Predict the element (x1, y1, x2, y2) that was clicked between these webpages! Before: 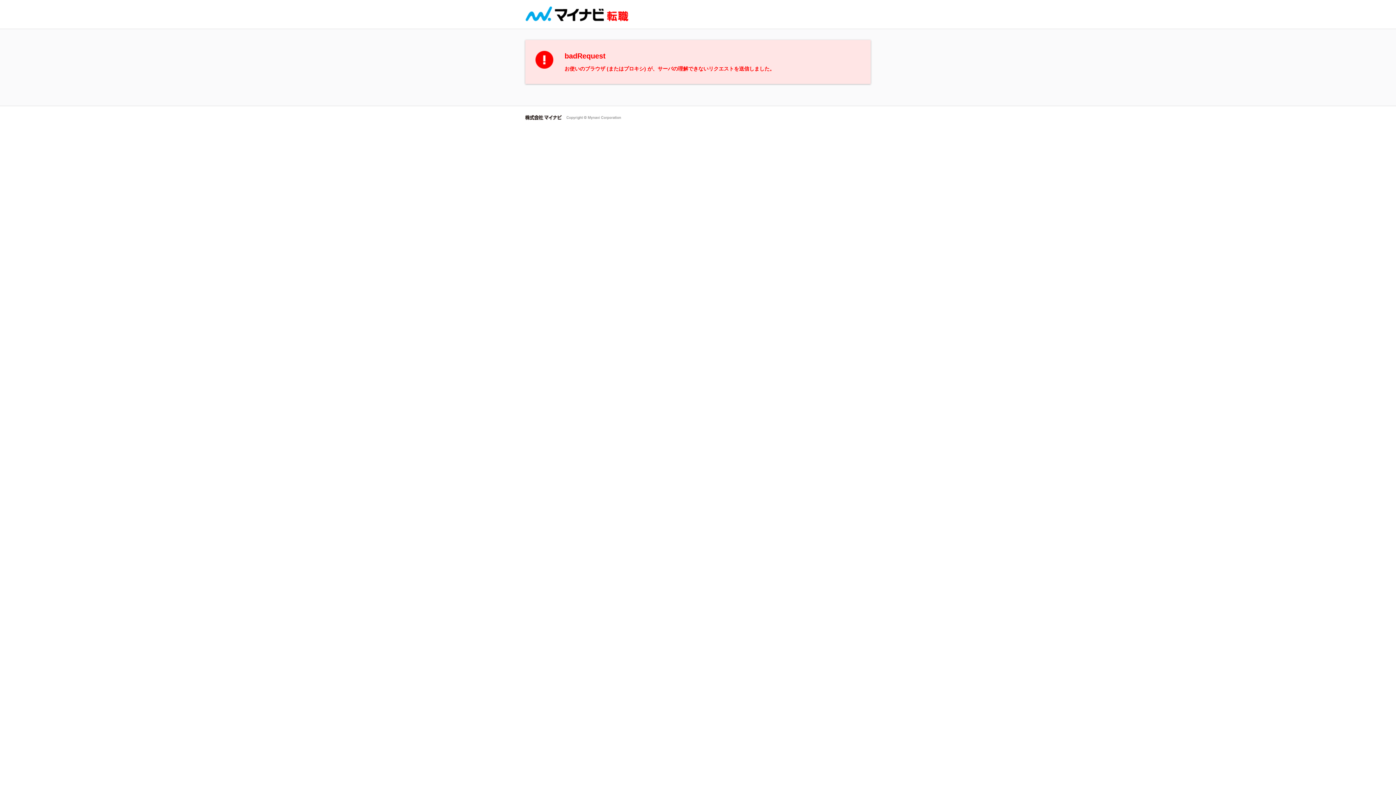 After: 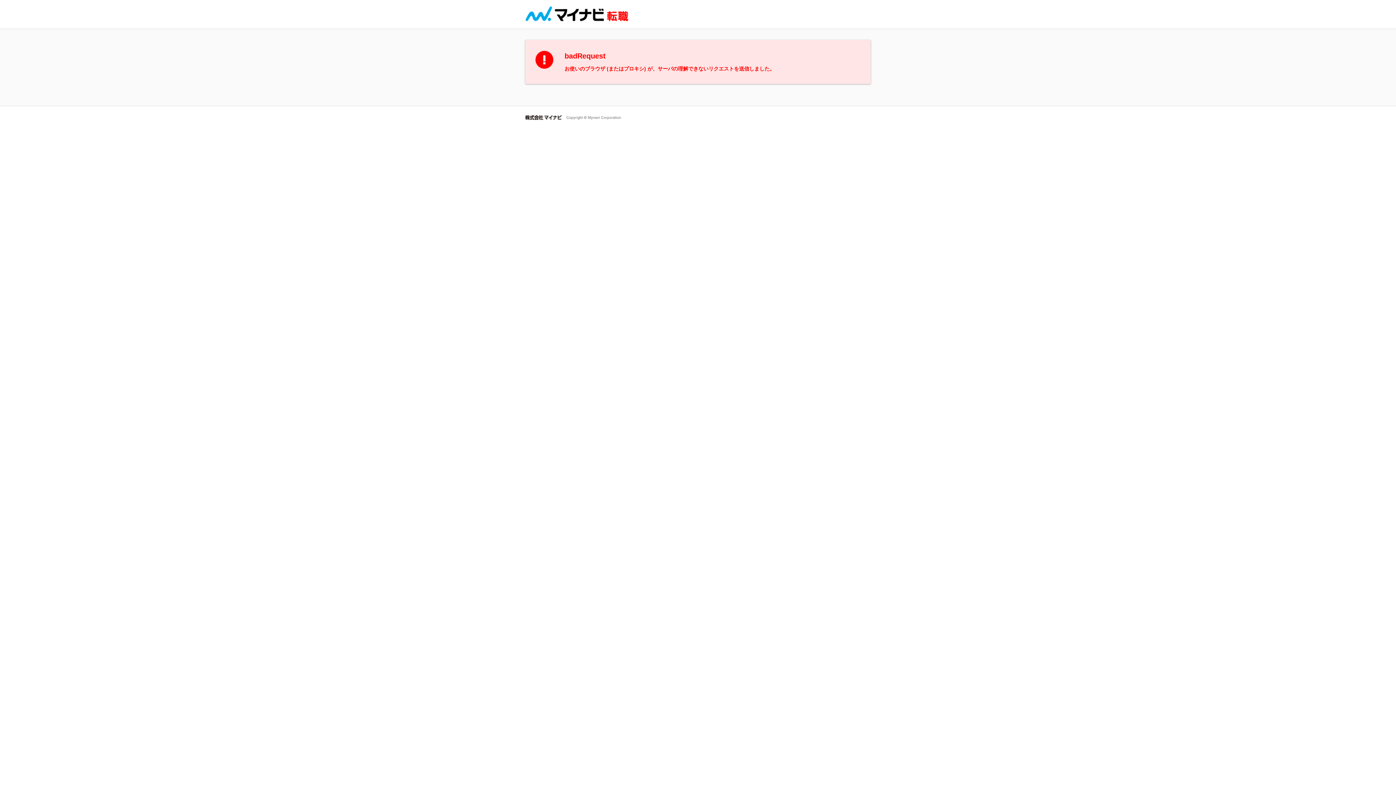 Action: bbox: (525, 116, 561, 121)